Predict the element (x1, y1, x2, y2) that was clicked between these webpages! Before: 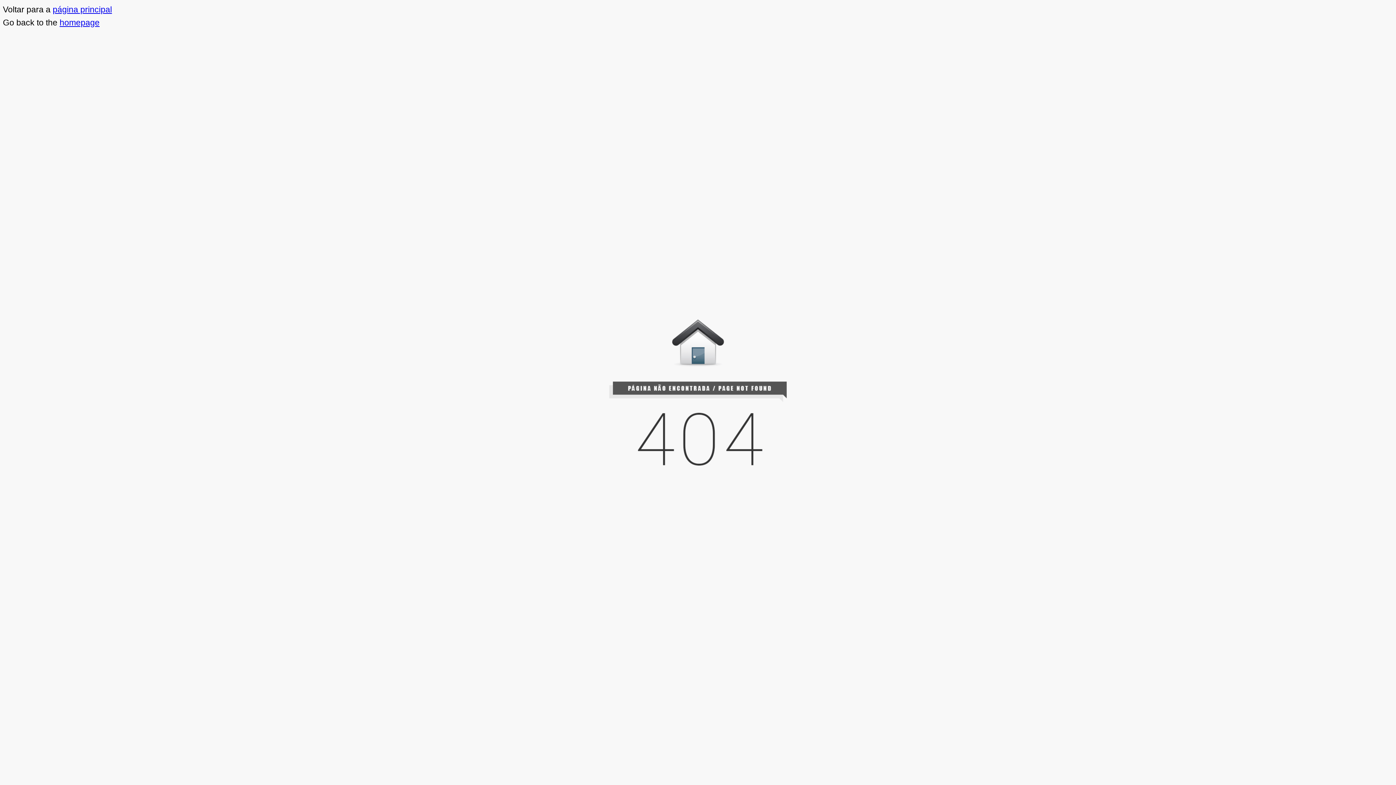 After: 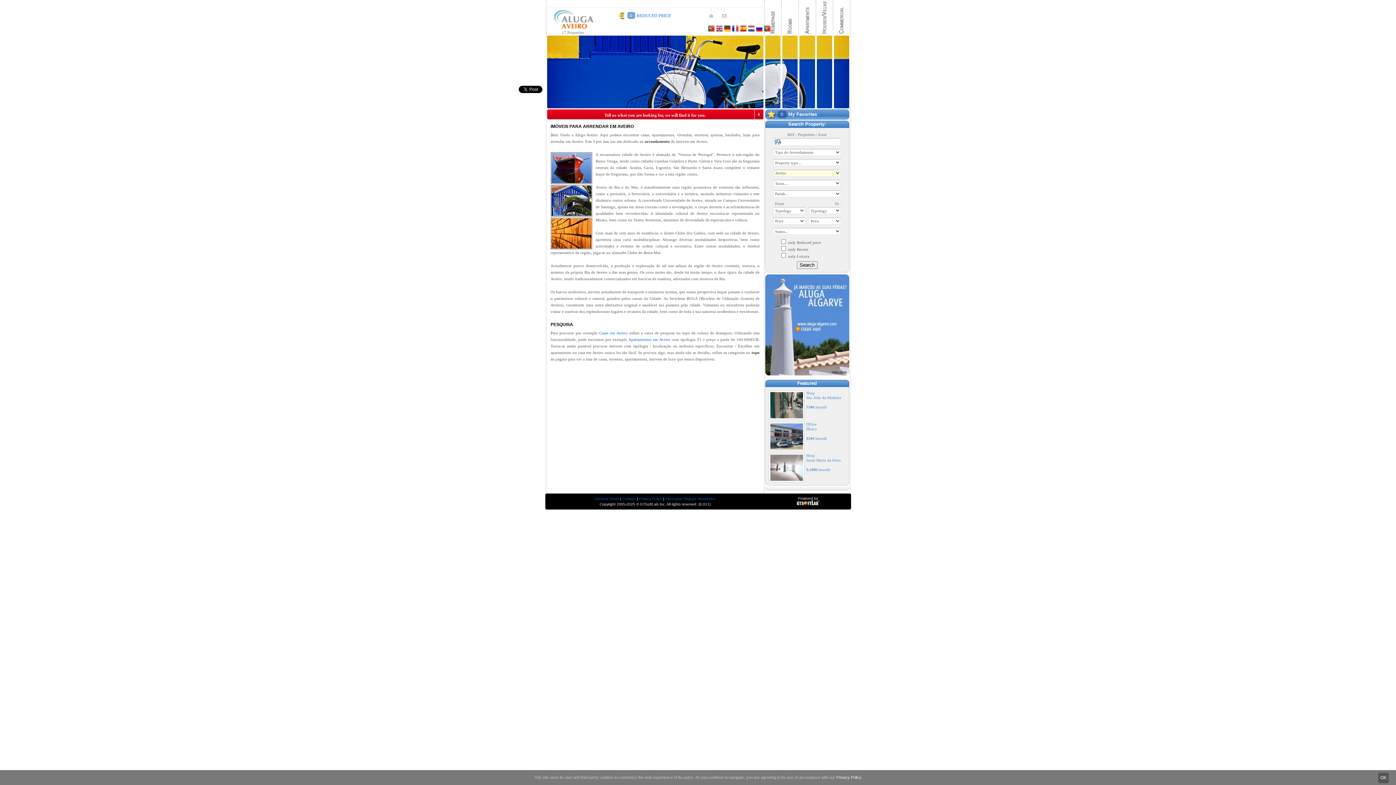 Action: label: homepage bbox: (59, 17, 99, 27)